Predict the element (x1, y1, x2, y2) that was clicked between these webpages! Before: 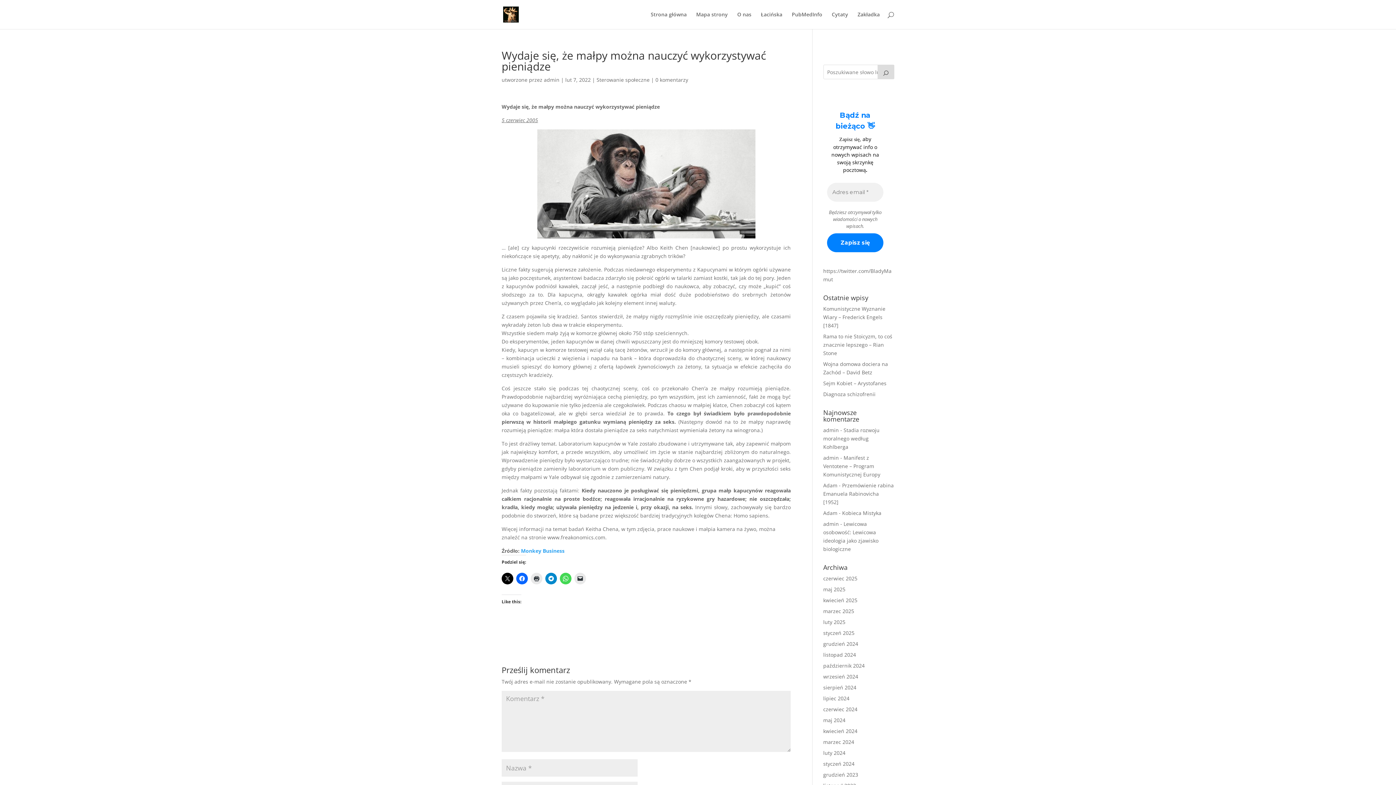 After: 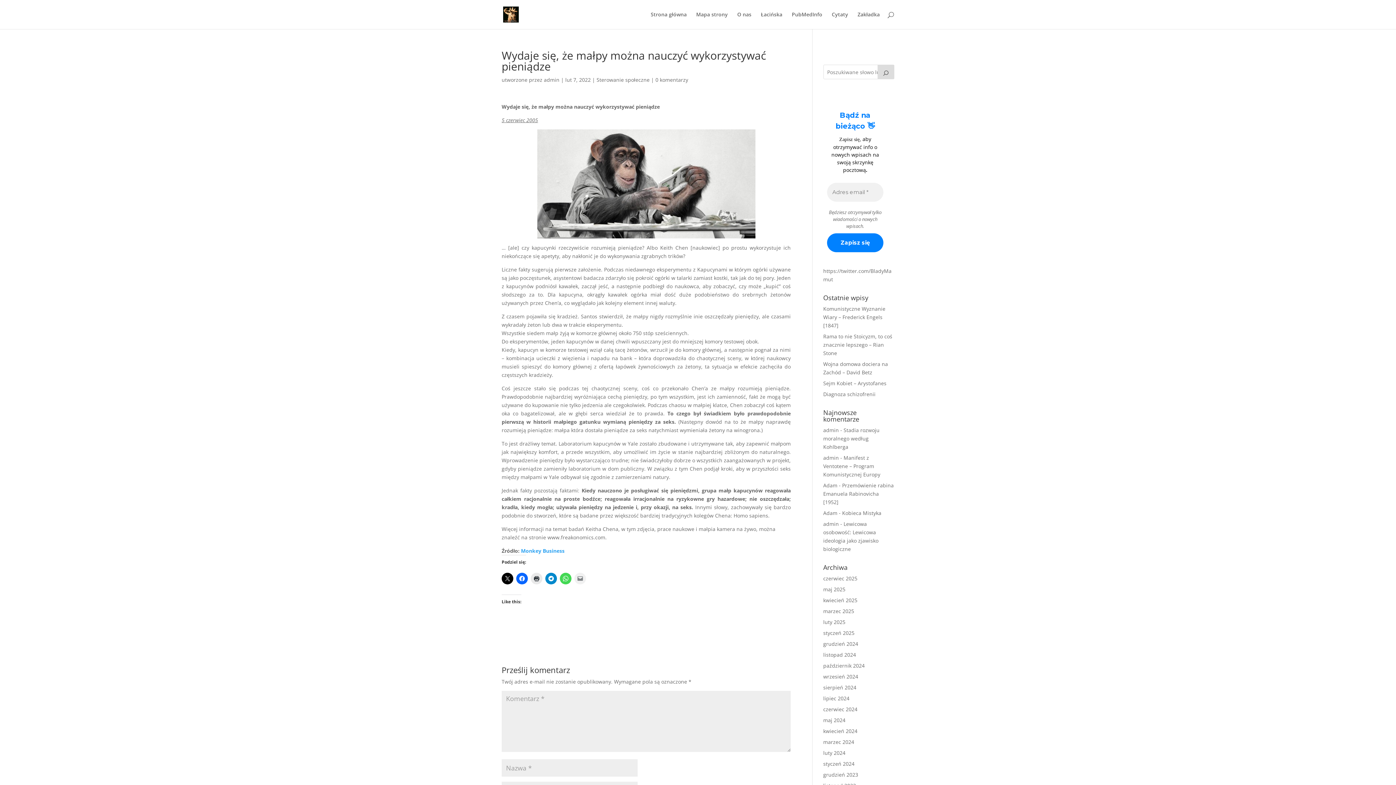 Action: bbox: (574, 573, 586, 584)